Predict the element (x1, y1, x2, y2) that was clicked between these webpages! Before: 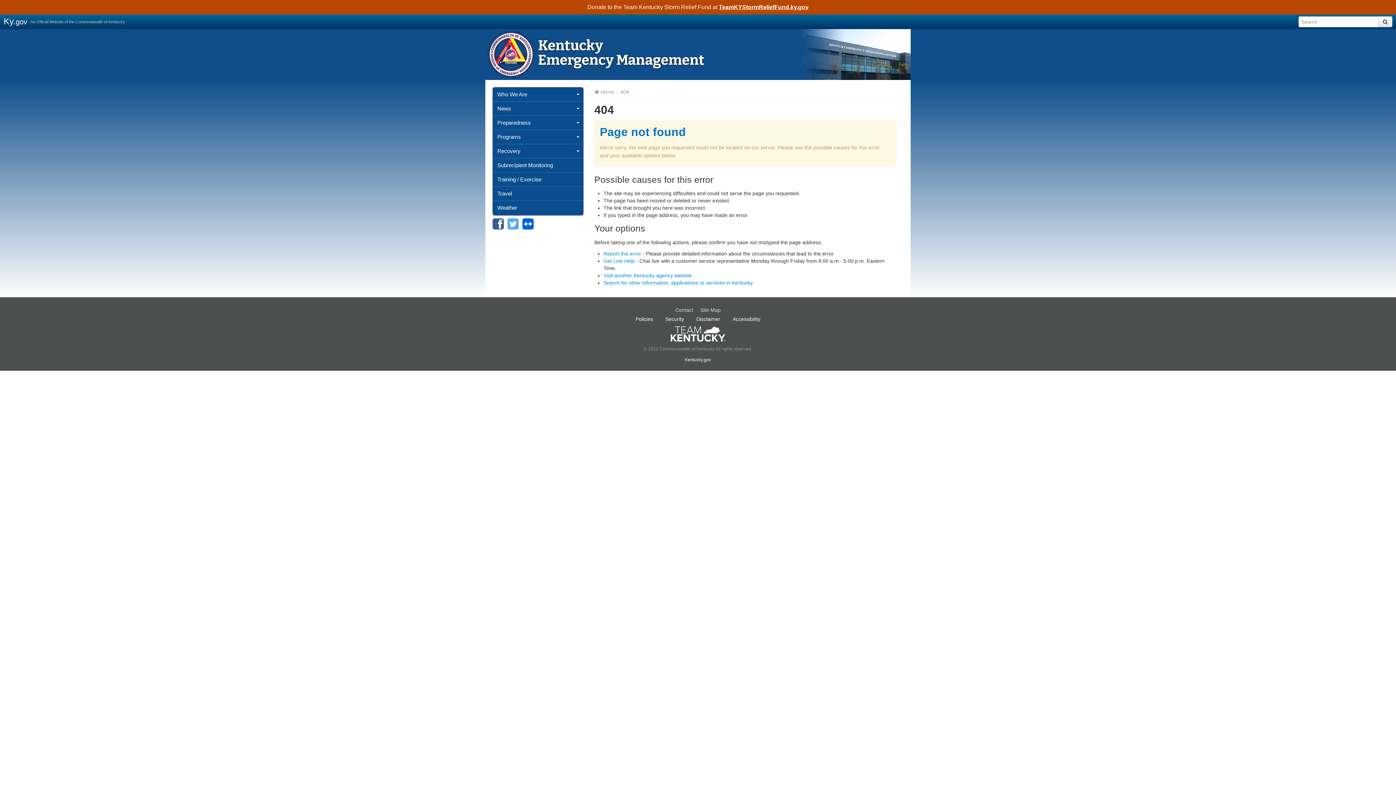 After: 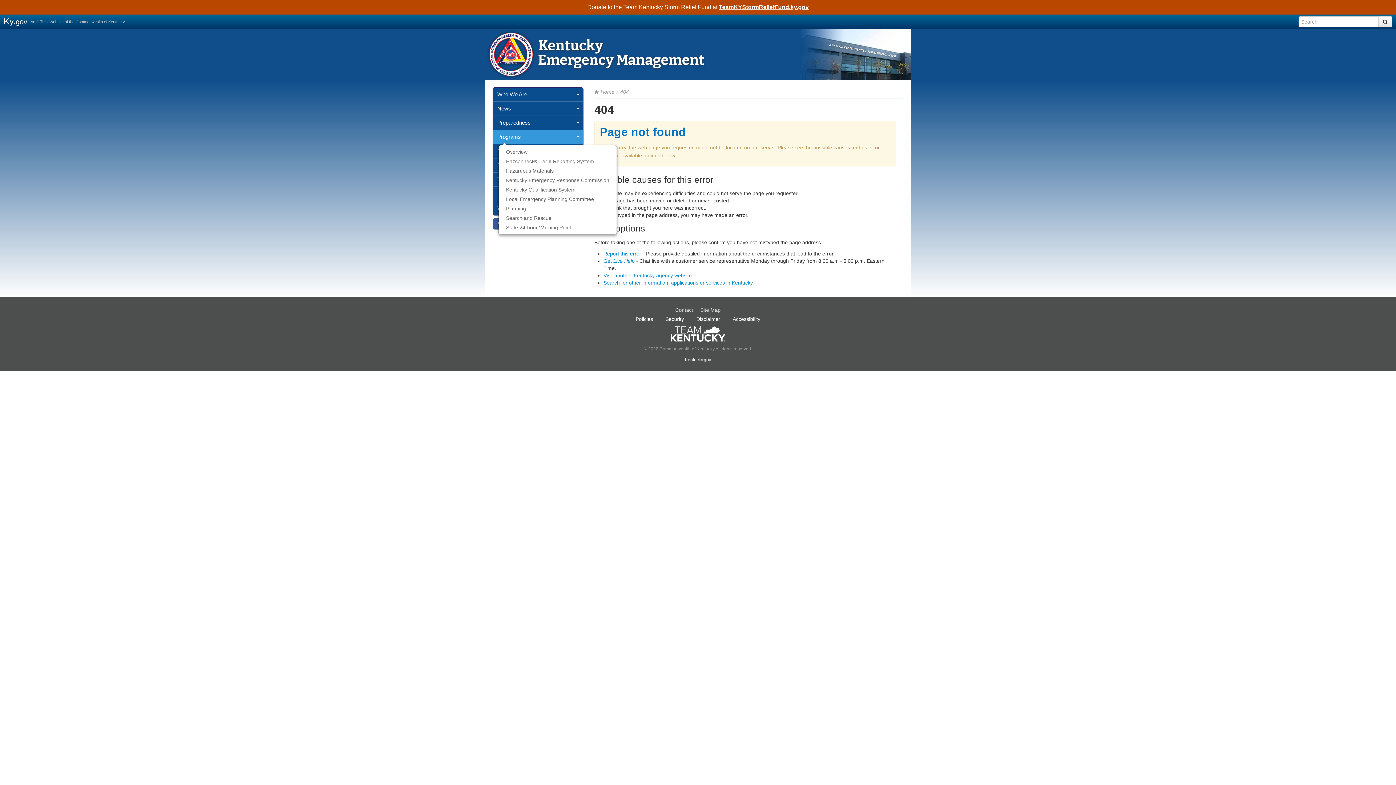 Action: label: Programs bbox: (493, 130, 583, 144)